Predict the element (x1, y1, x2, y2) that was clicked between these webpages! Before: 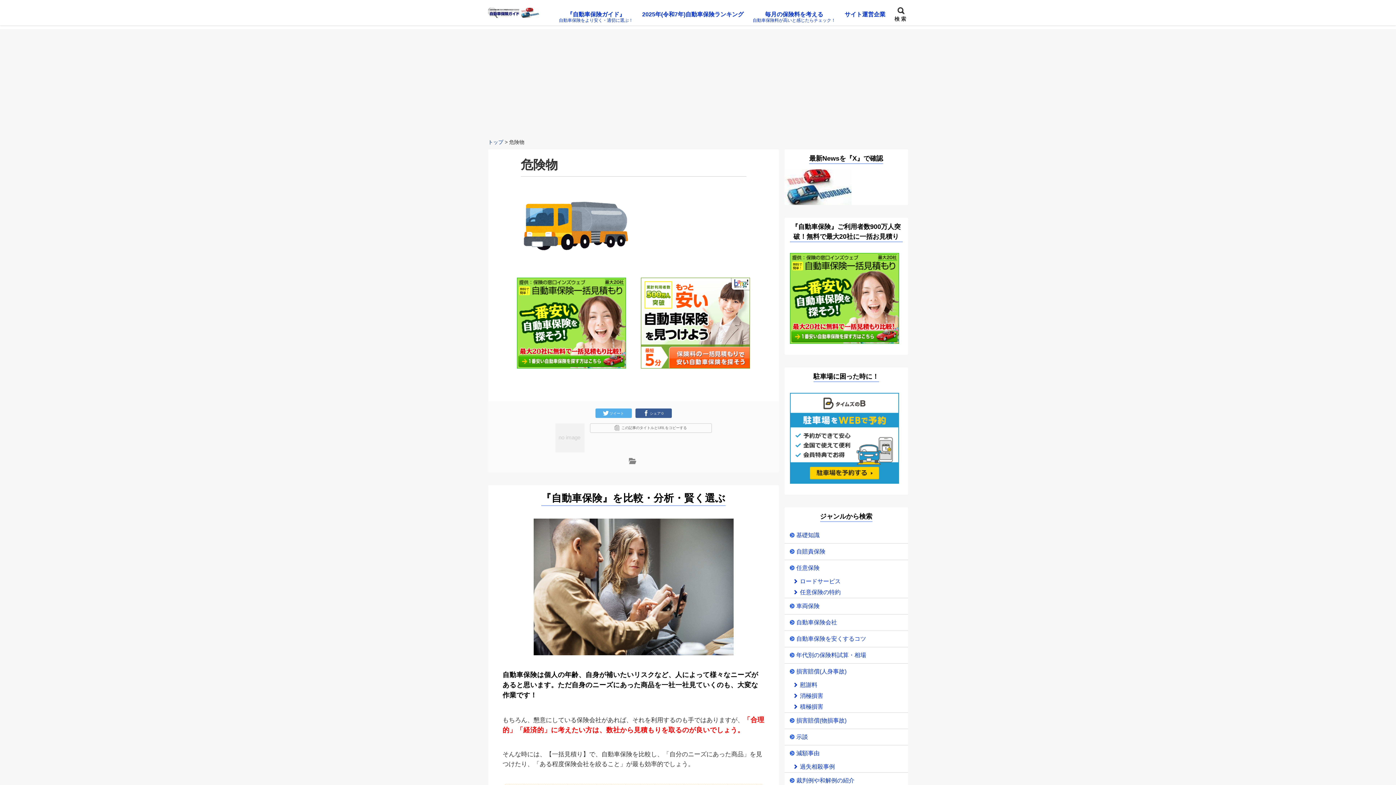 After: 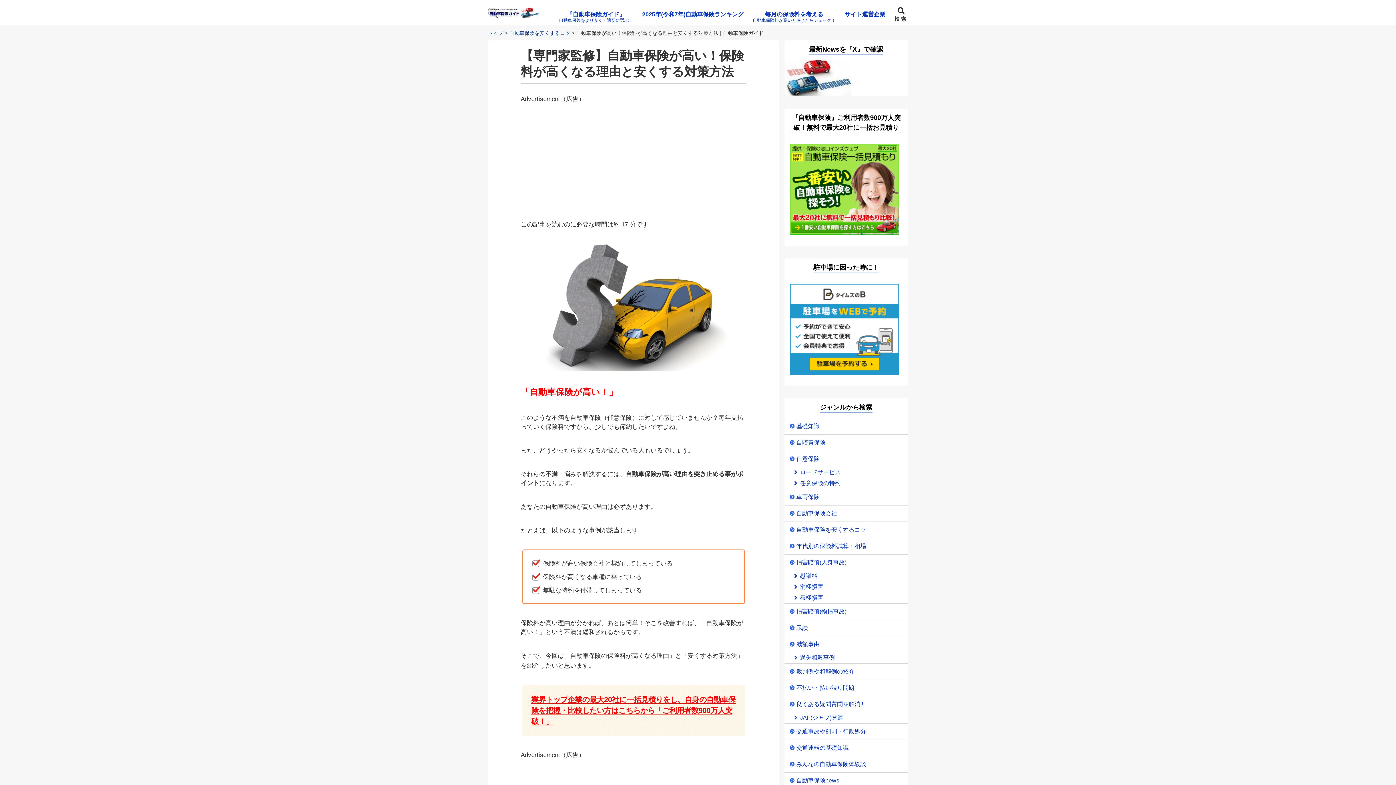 Action: label: 毎月の保険料を考える
自動車保険料が高いと感じたらチェック！ bbox: (749, 9, 839, 24)